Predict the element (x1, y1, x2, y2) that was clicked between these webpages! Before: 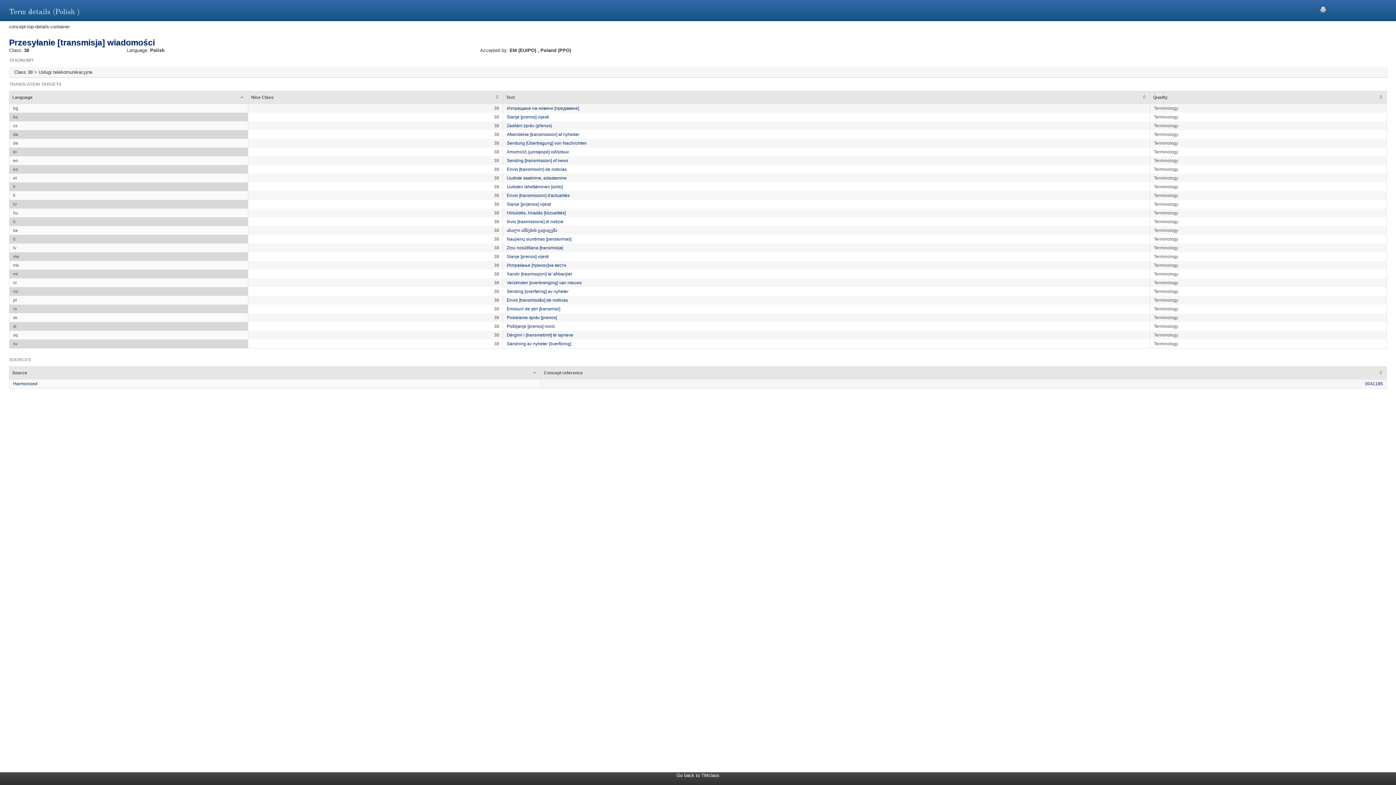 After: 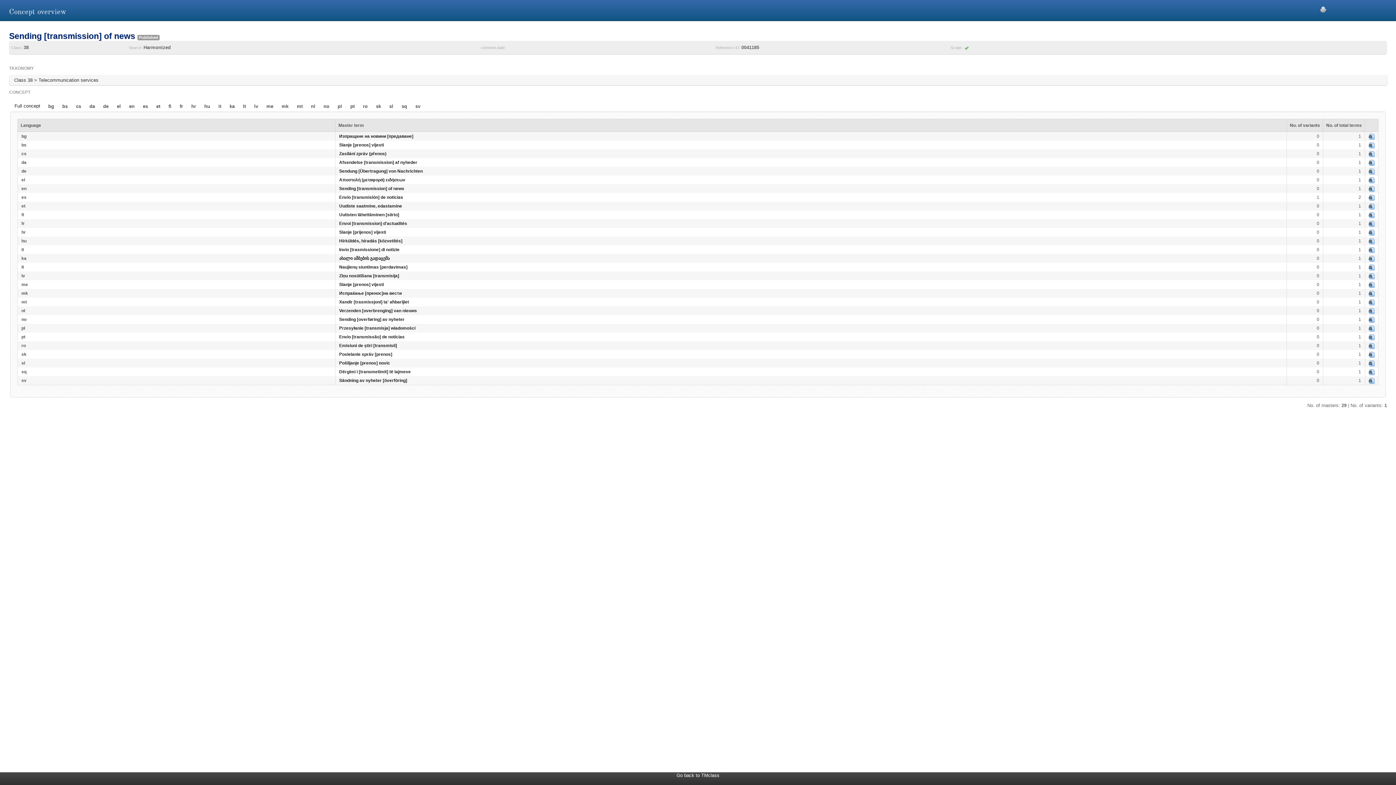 Action: label: 0041185 bbox: (1365, 381, 1383, 386)